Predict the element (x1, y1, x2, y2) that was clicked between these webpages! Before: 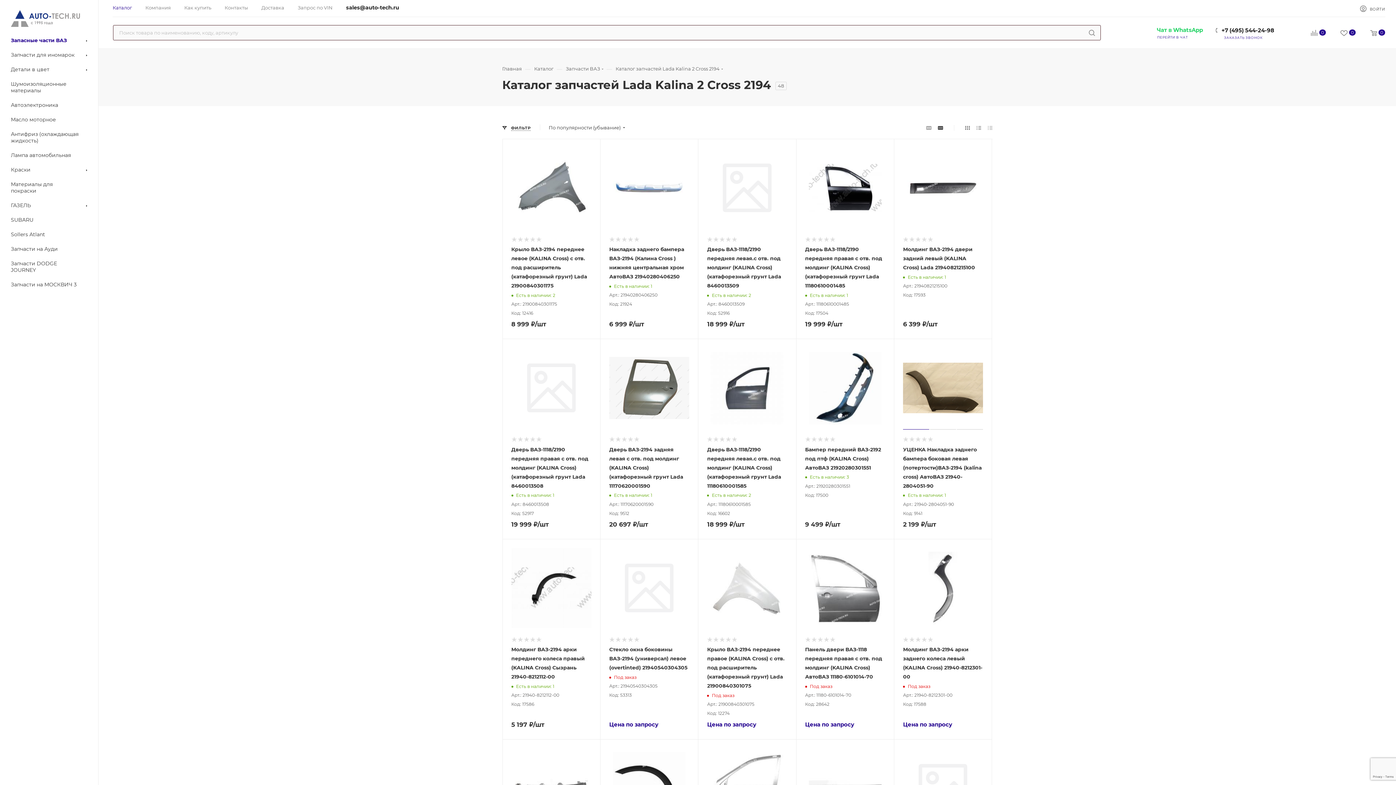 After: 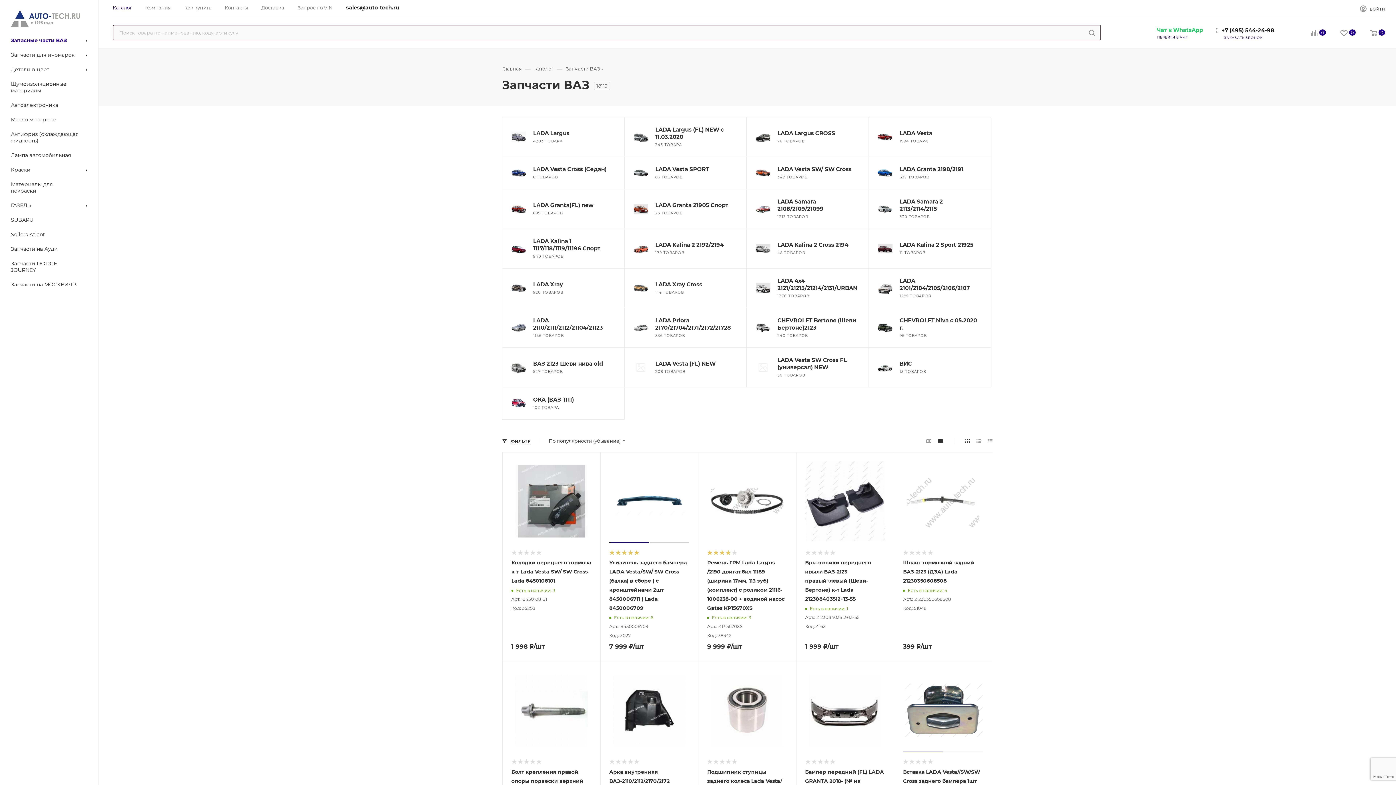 Action: bbox: (566, 65, 600, 72) label: Запчасти ВАЗ